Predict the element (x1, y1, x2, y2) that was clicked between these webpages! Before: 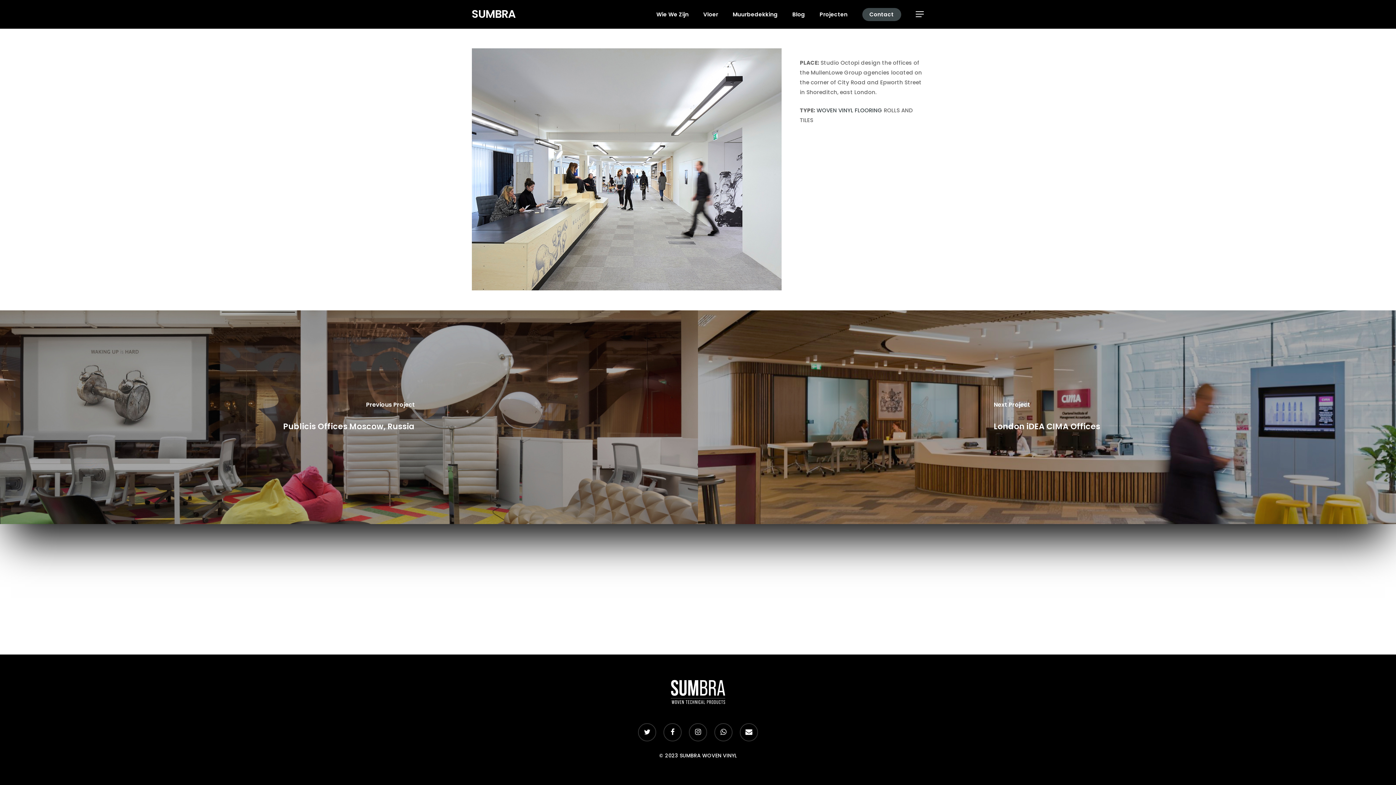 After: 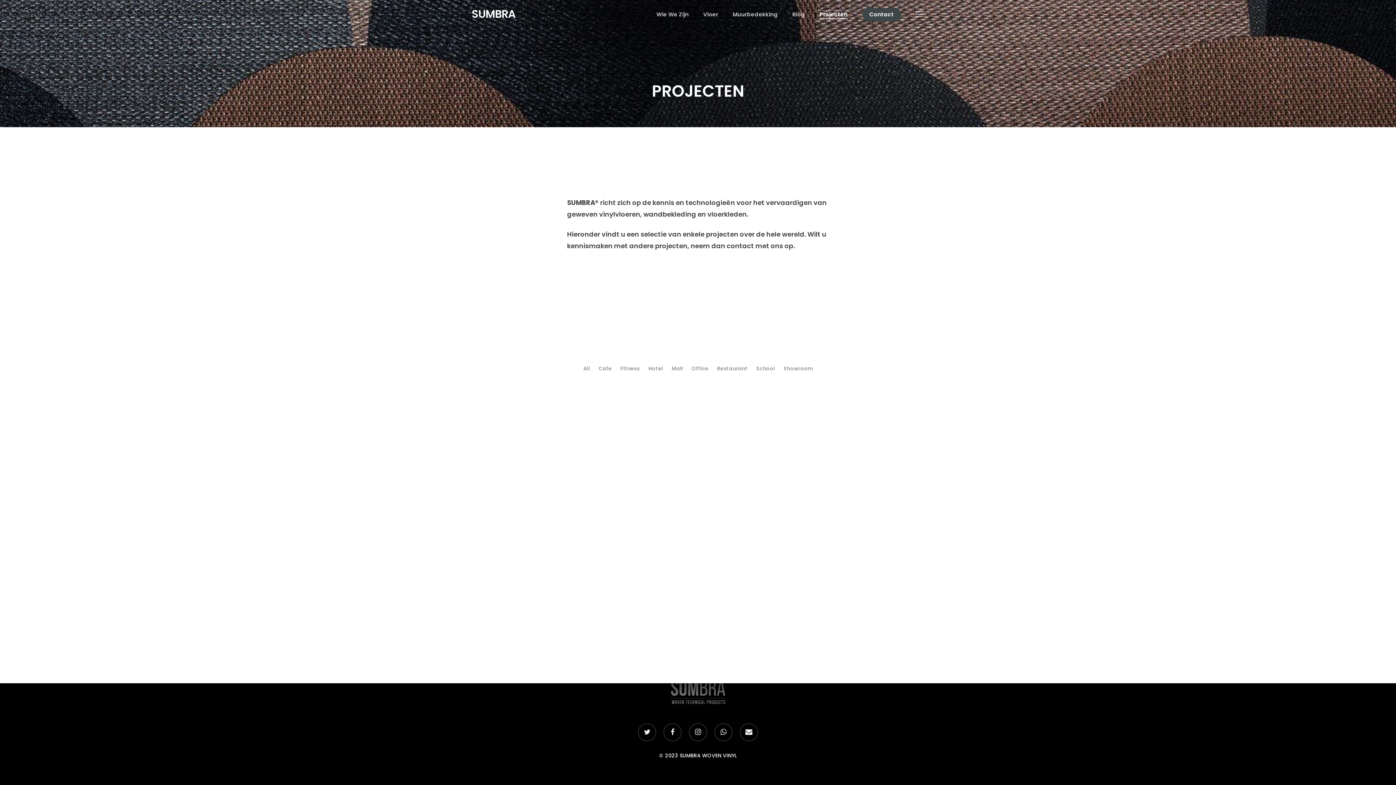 Action: bbox: (819, 11, 847, 17) label: Projecten